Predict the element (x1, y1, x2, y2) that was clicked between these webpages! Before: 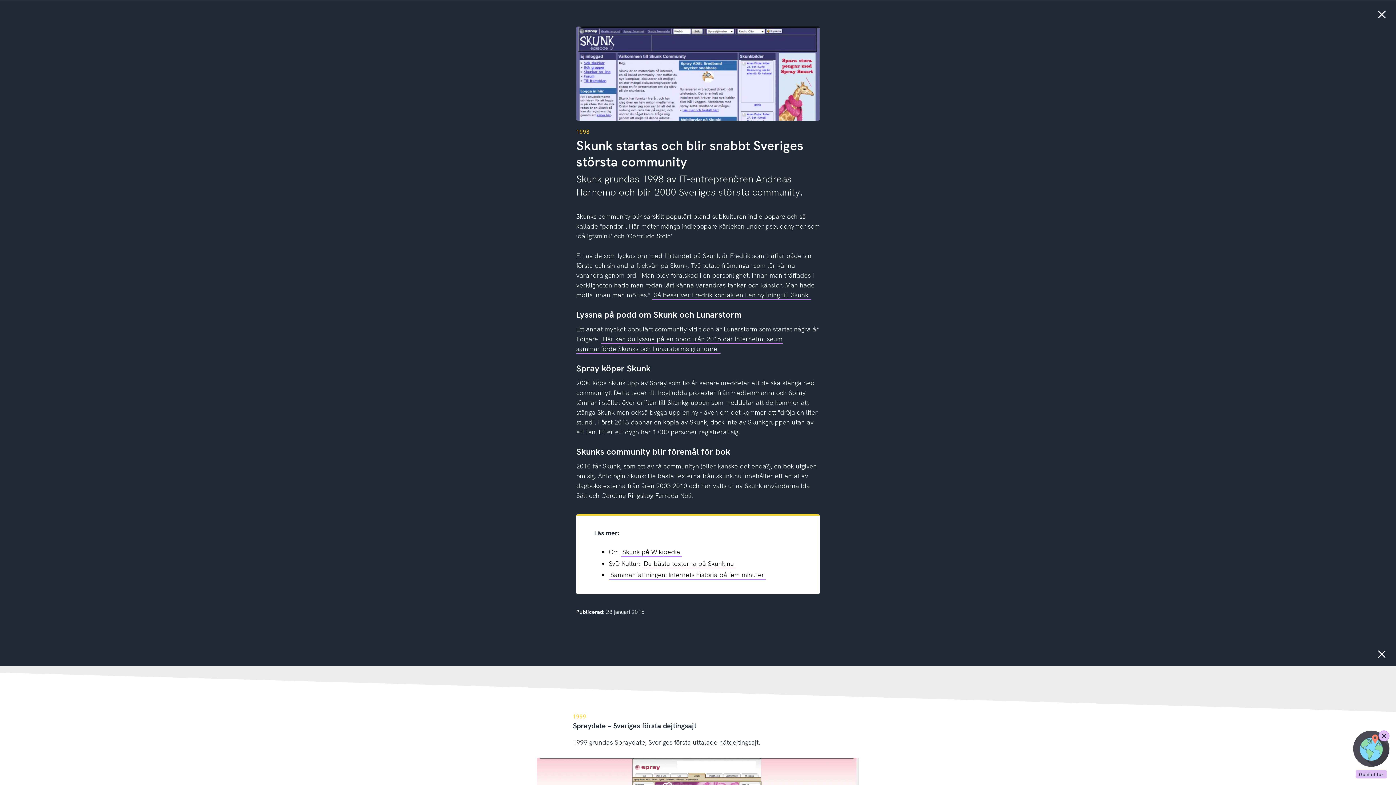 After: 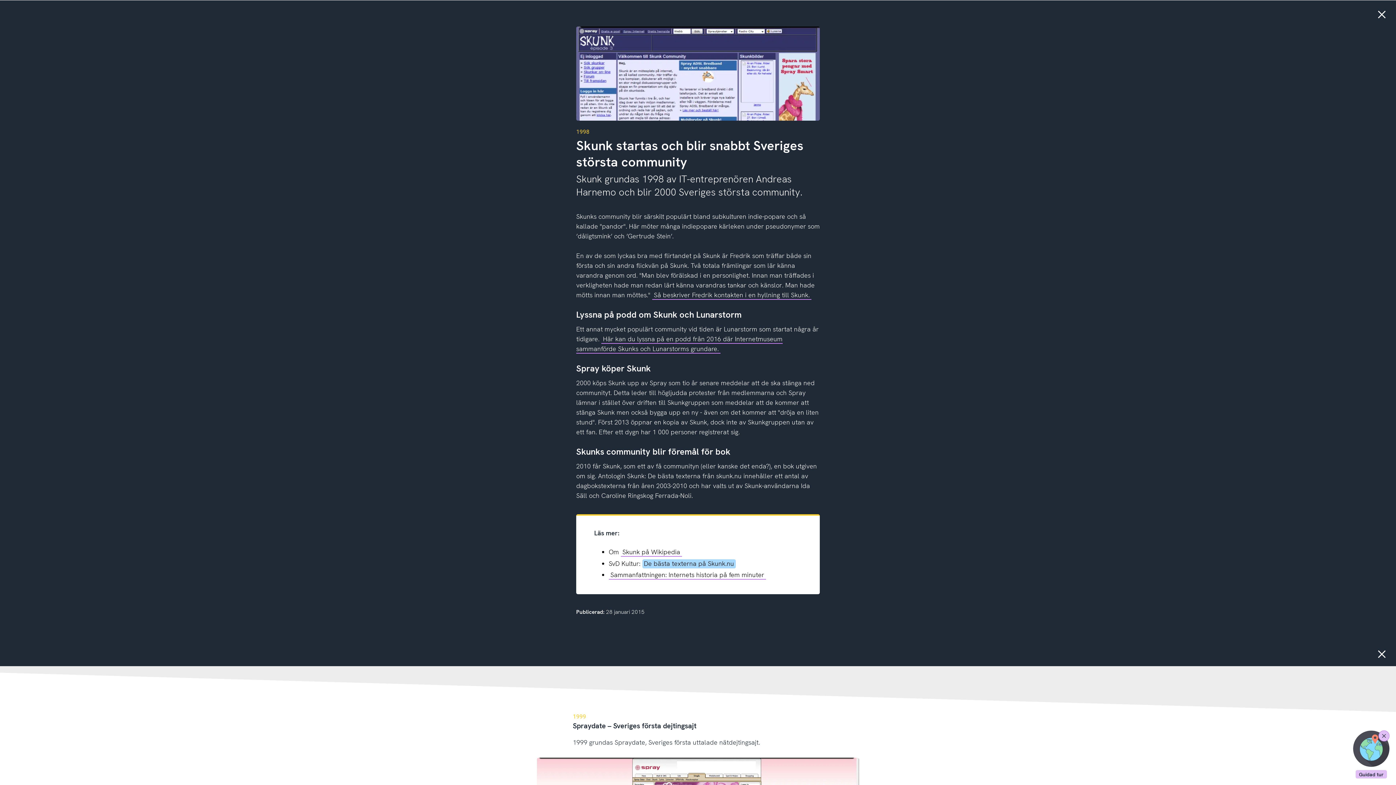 Action: bbox: (642, 559, 735, 568) label: De bästa texterna på Skunk.nu